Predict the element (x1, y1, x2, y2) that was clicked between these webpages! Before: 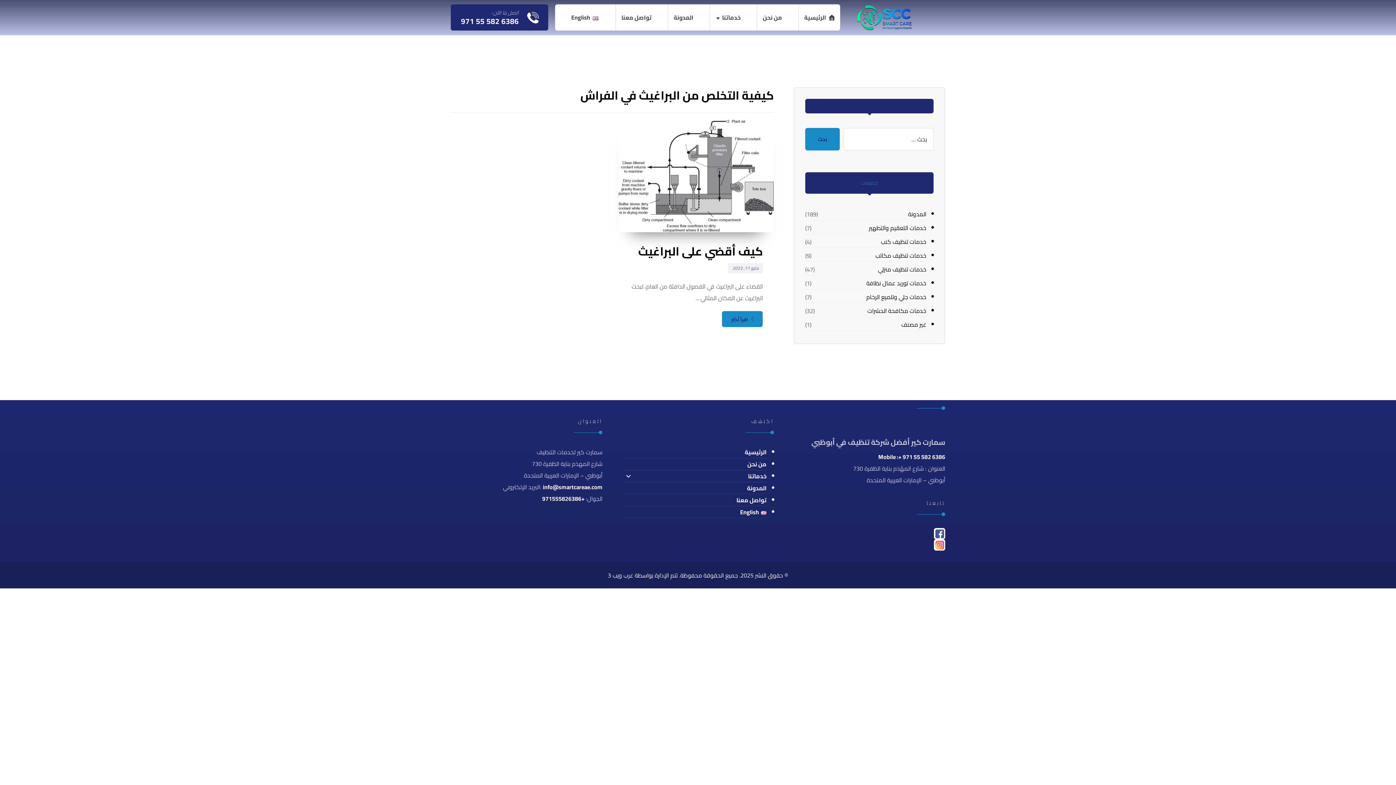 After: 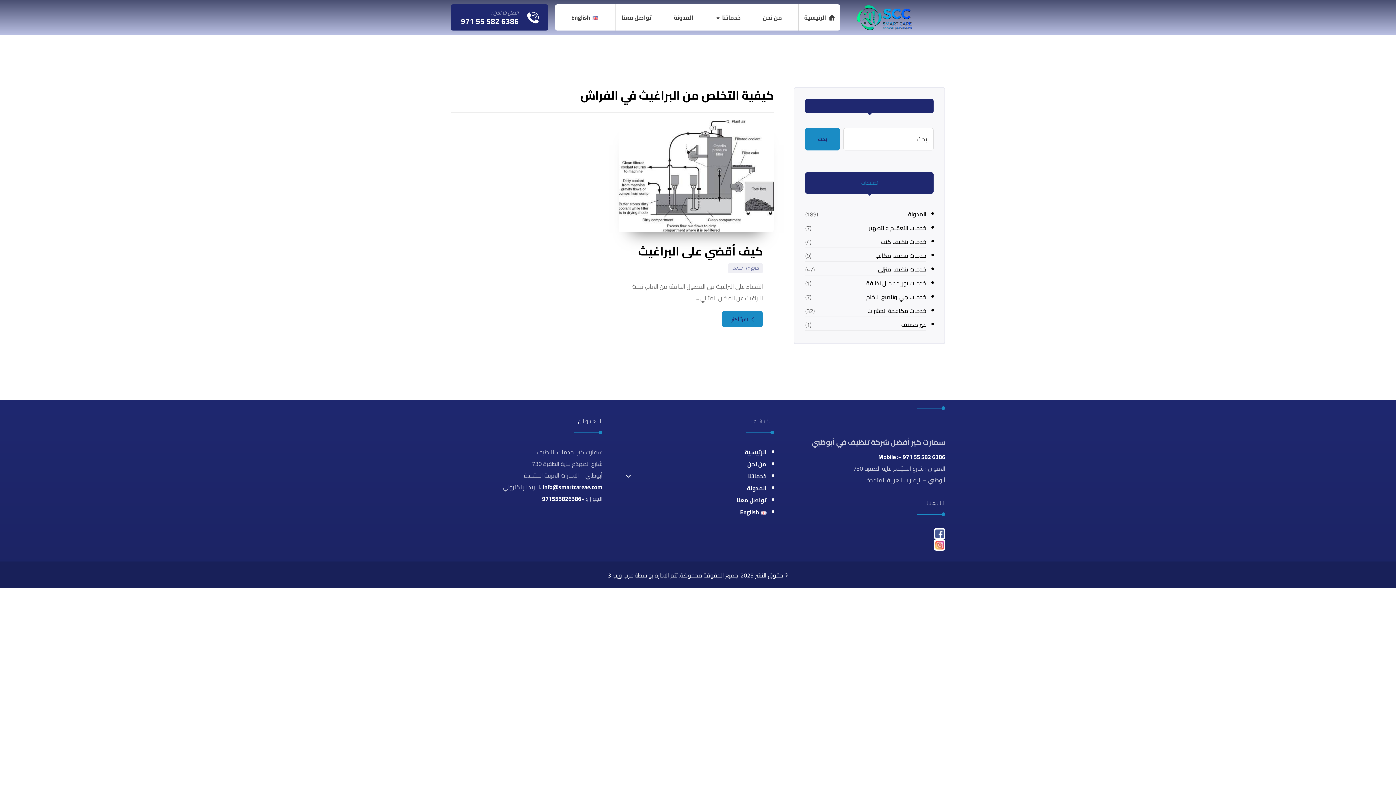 Action: bbox: (793, 528, 945, 539)